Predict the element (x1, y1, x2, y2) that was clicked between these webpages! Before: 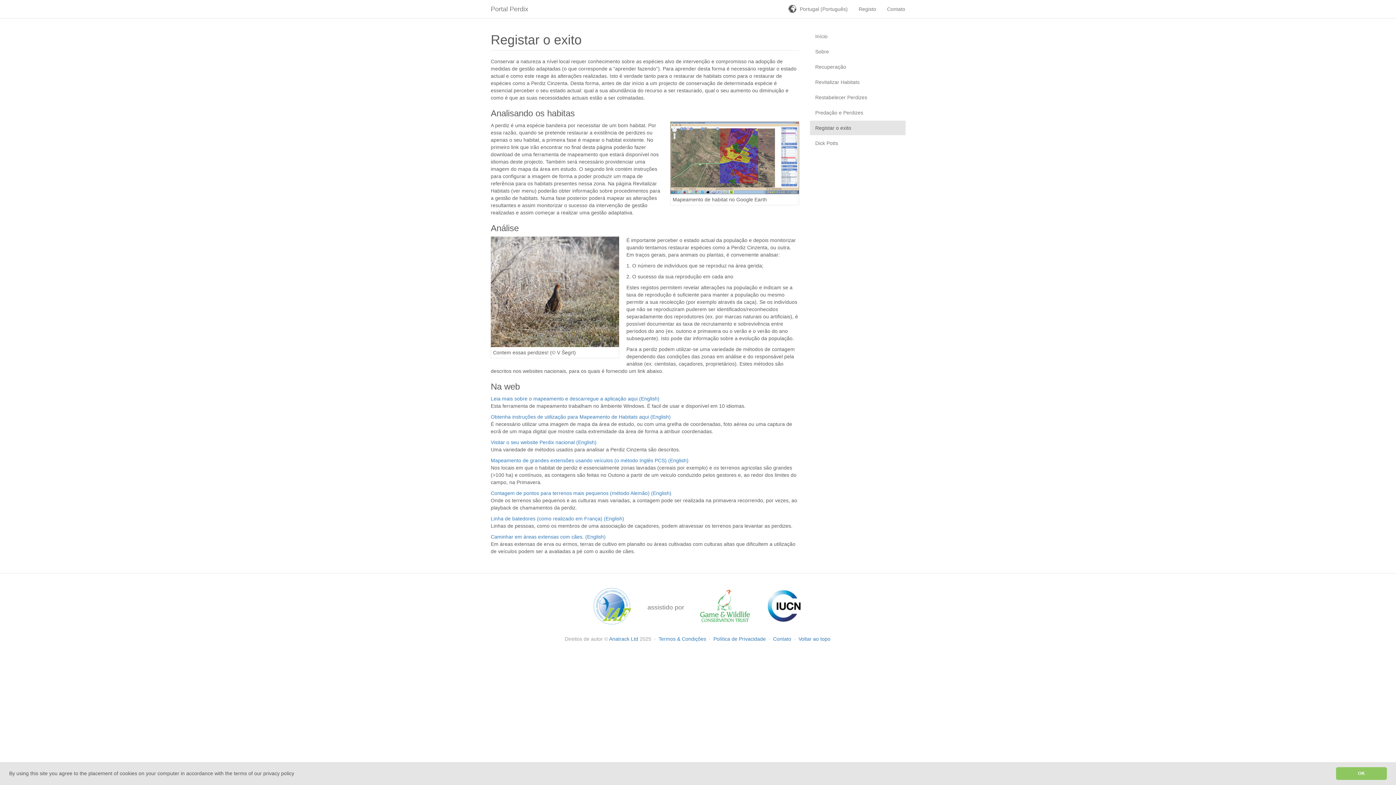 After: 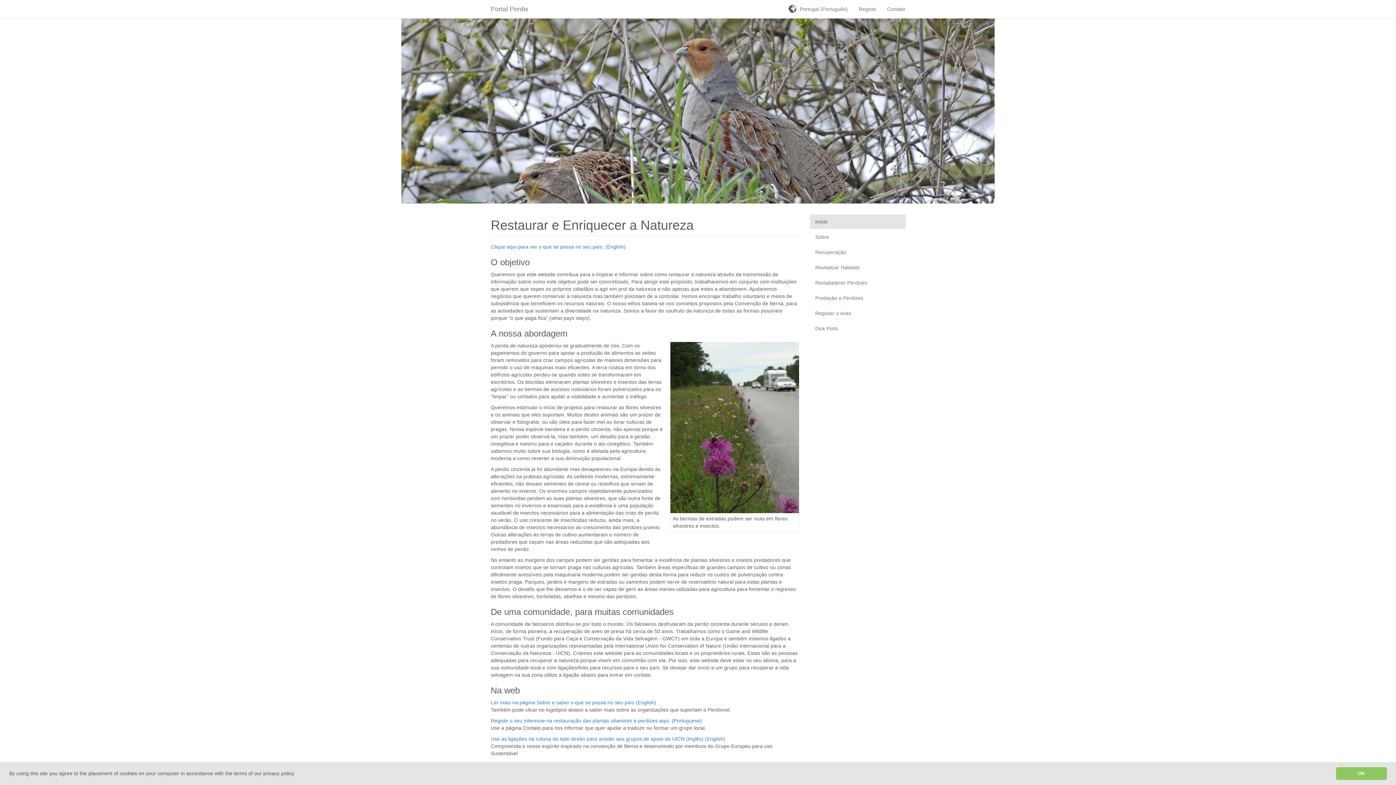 Action: bbox: (810, 29, 905, 43) label: Início